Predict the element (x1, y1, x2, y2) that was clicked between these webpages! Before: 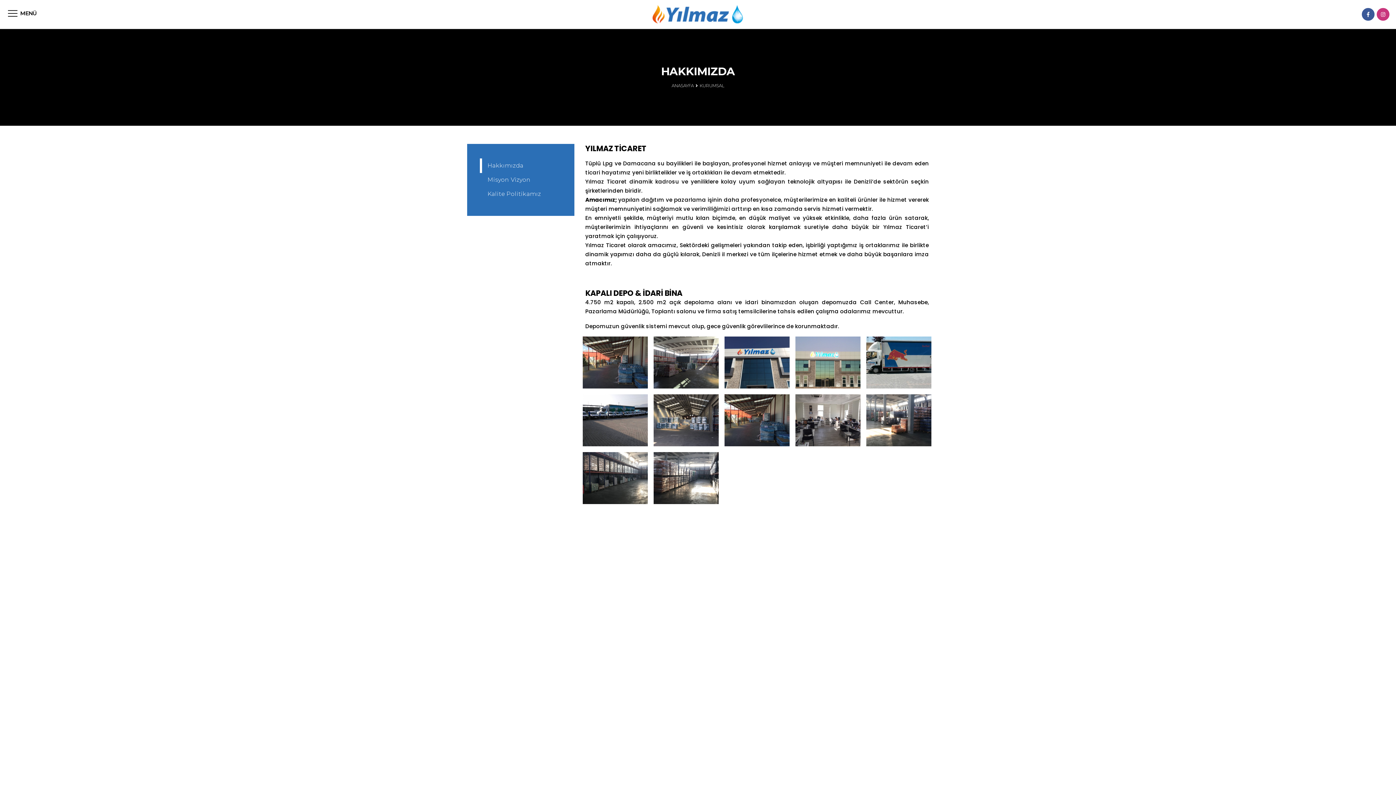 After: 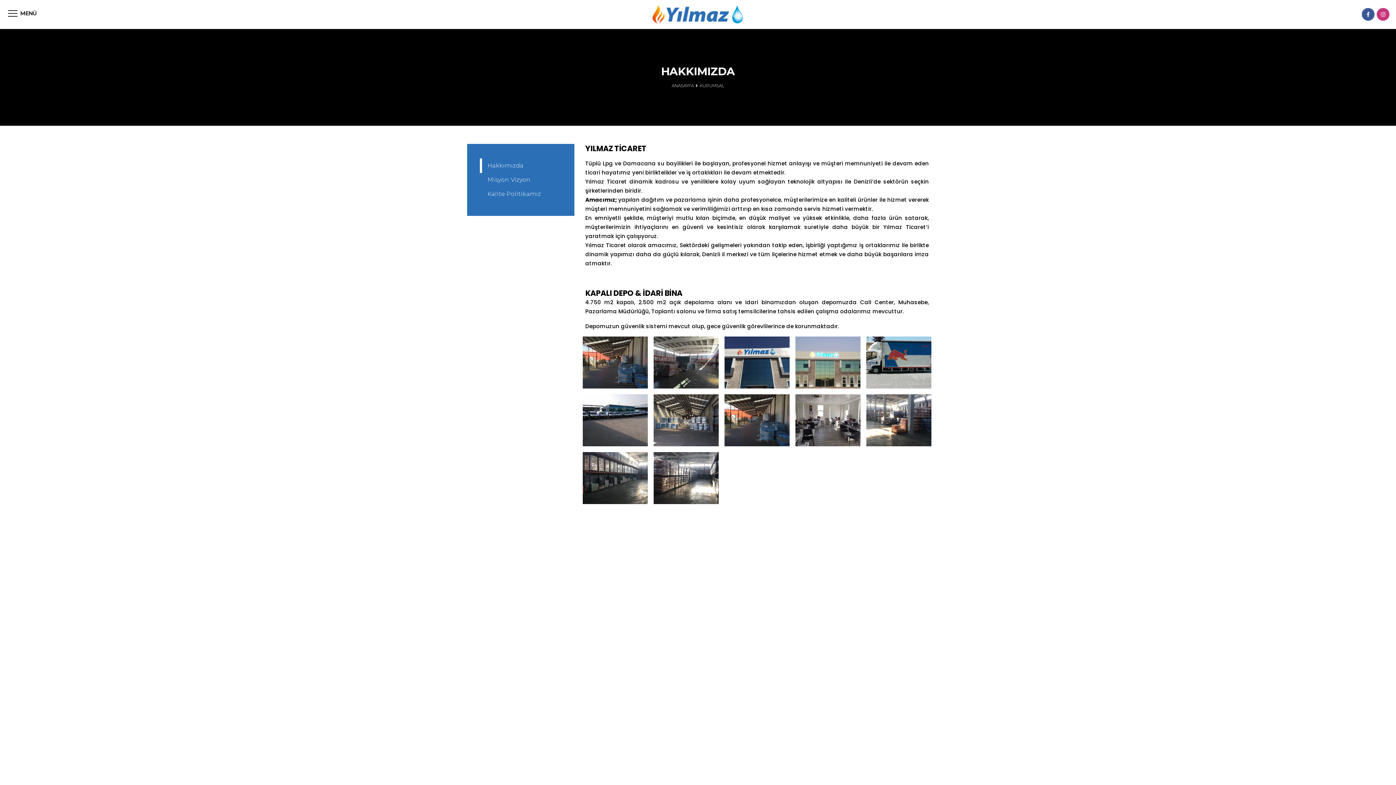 Action: bbox: (1362, 8, 1374, 20)